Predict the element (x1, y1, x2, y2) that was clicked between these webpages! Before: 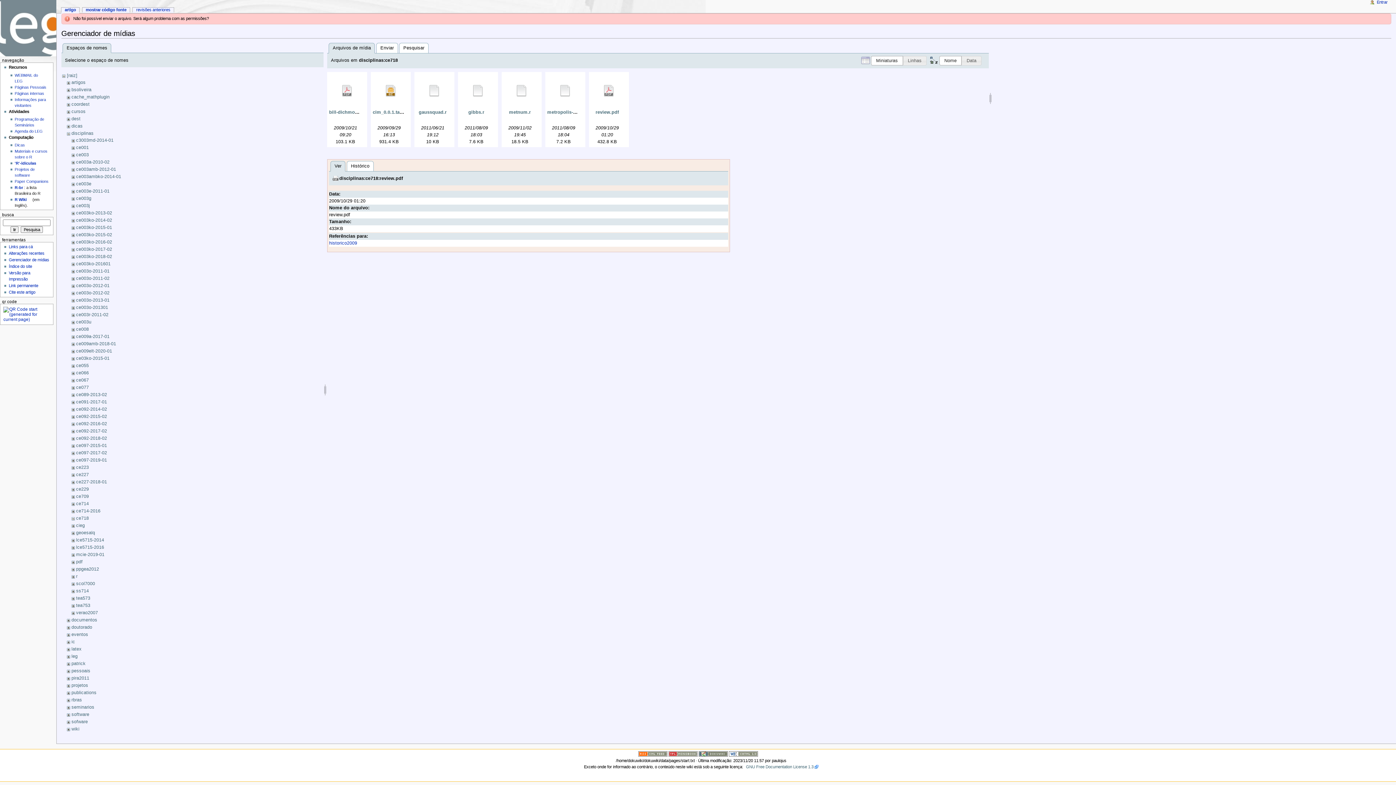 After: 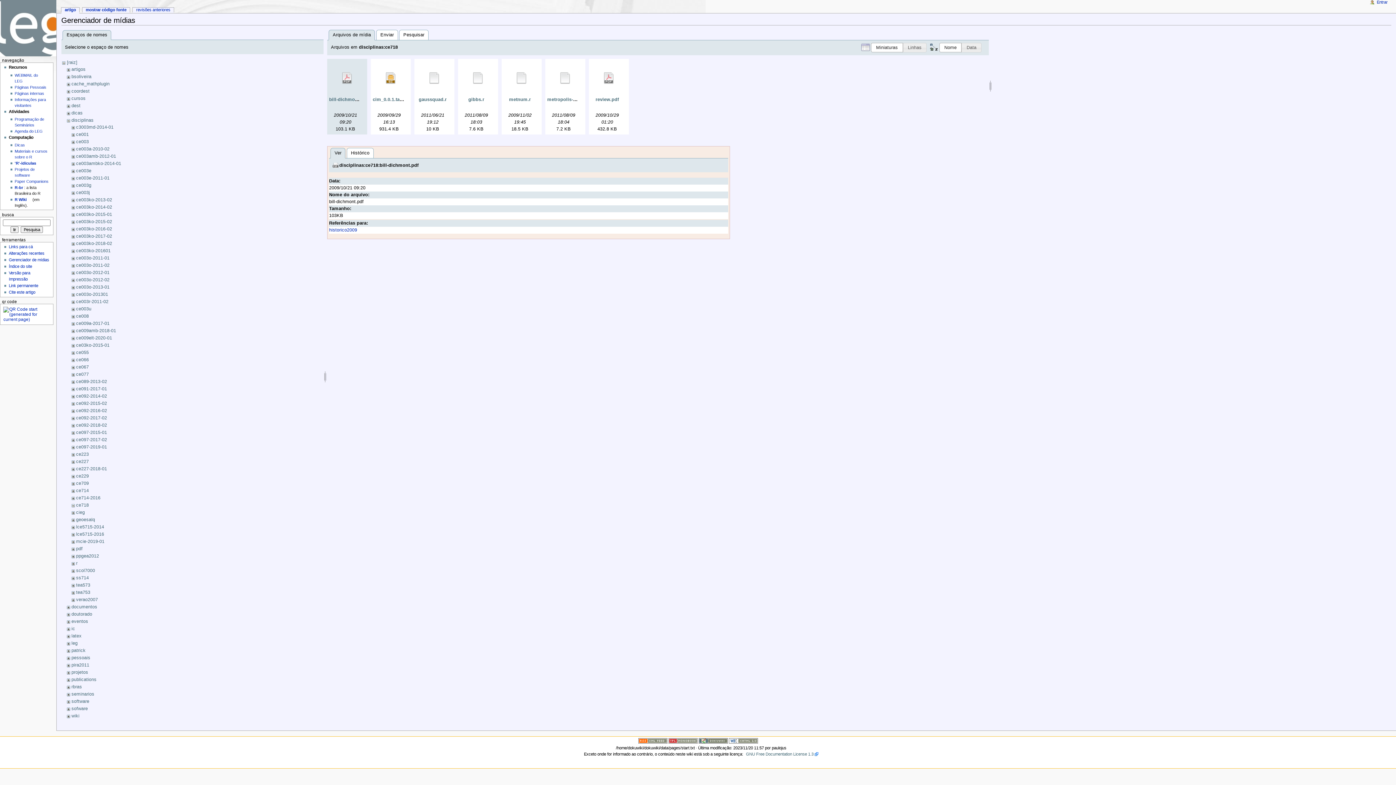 Action: bbox: (329, 74, 365, 107)